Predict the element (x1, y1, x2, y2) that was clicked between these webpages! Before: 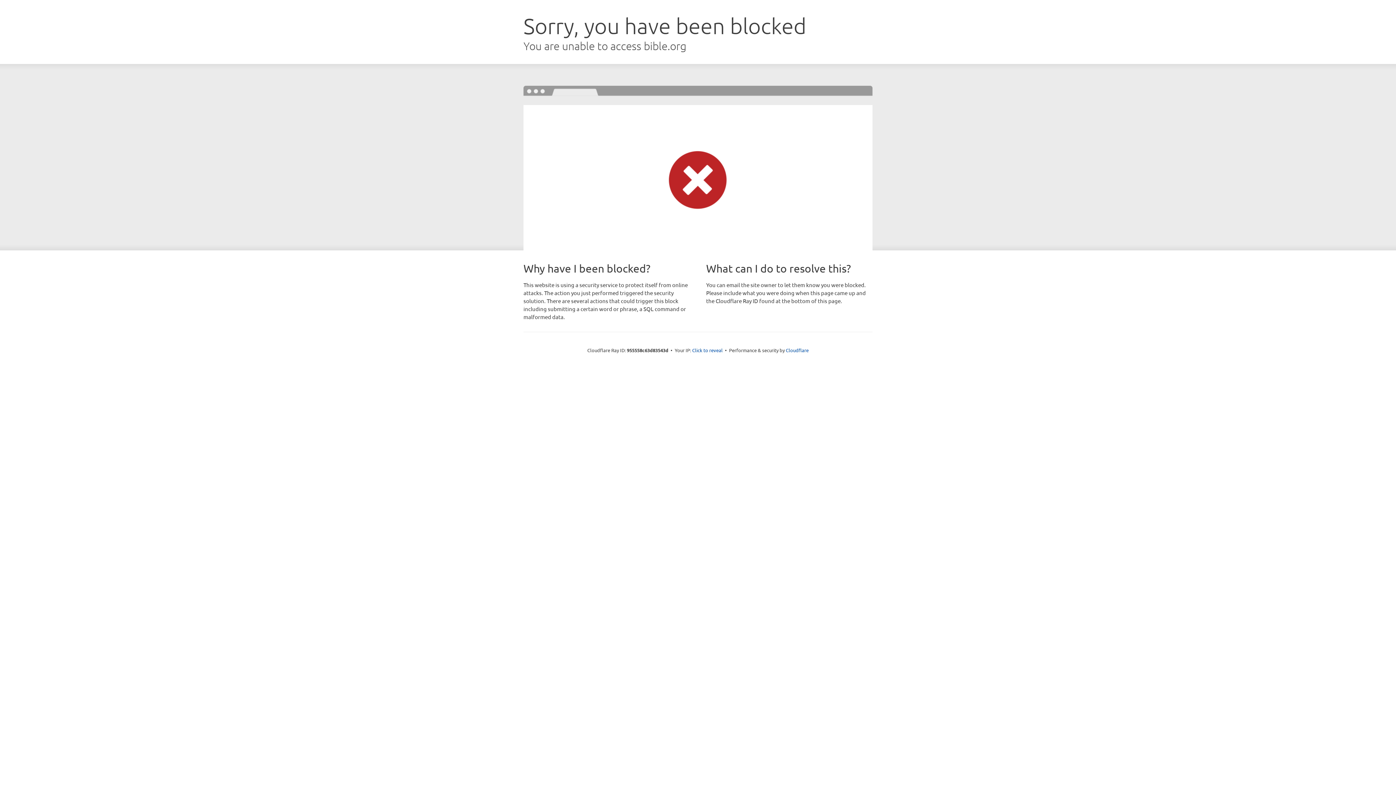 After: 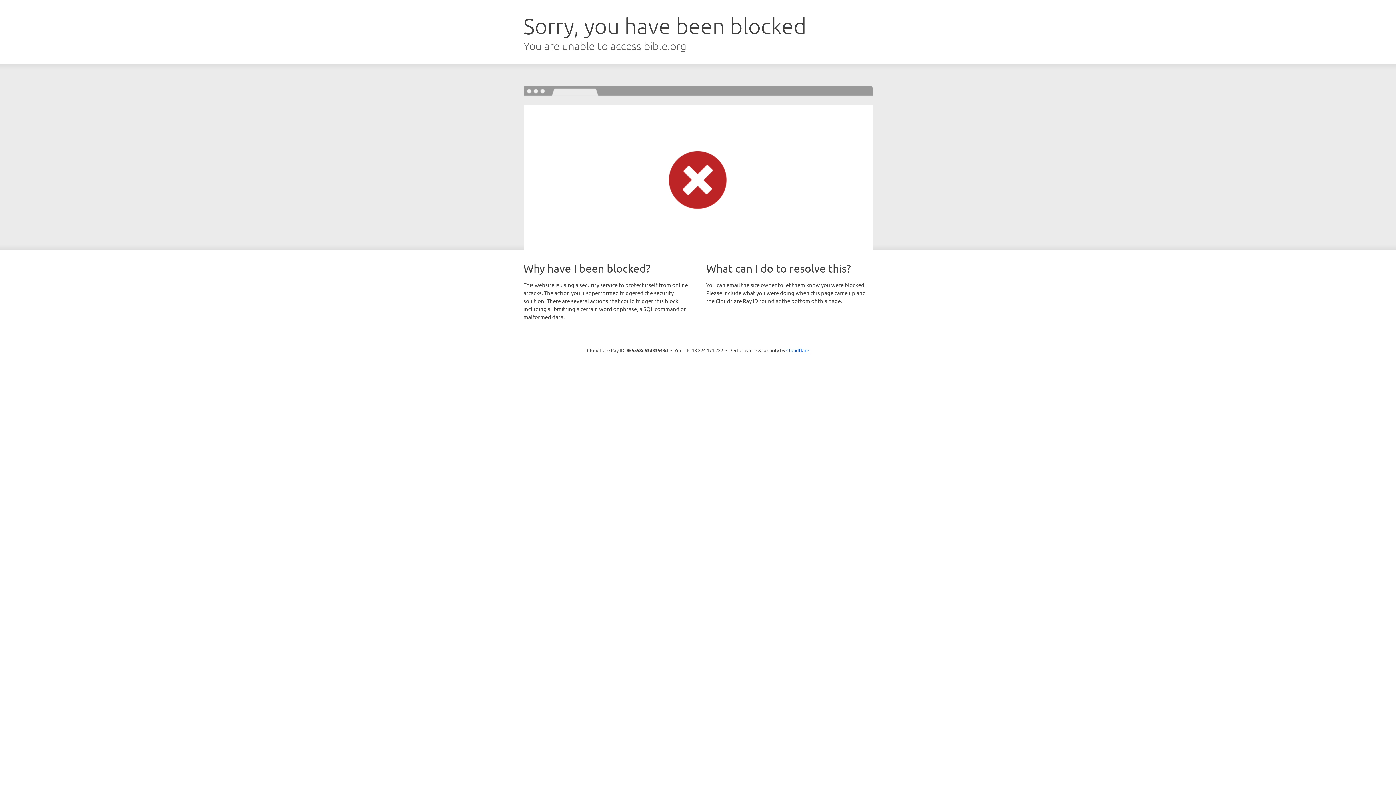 Action: label: Click to reveal bbox: (692, 346, 722, 353)